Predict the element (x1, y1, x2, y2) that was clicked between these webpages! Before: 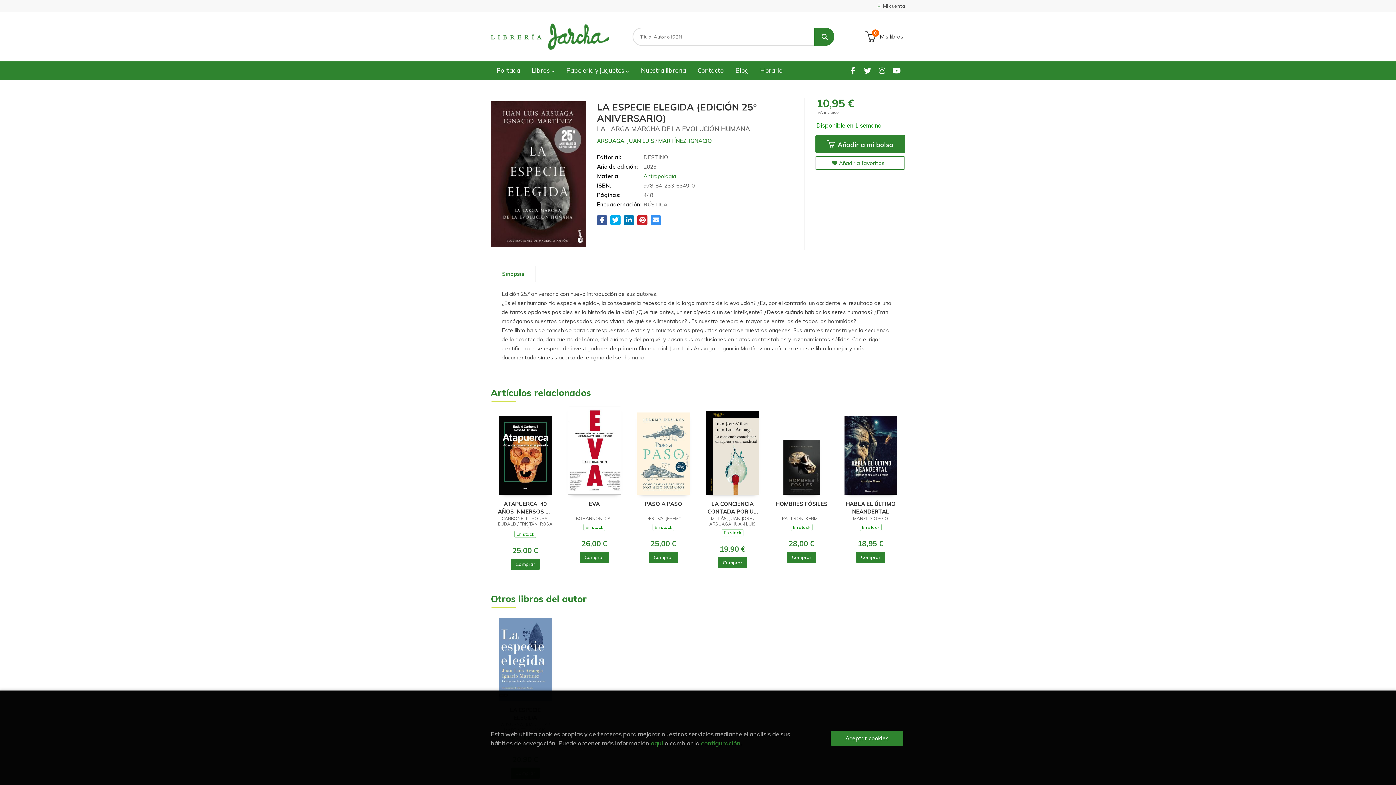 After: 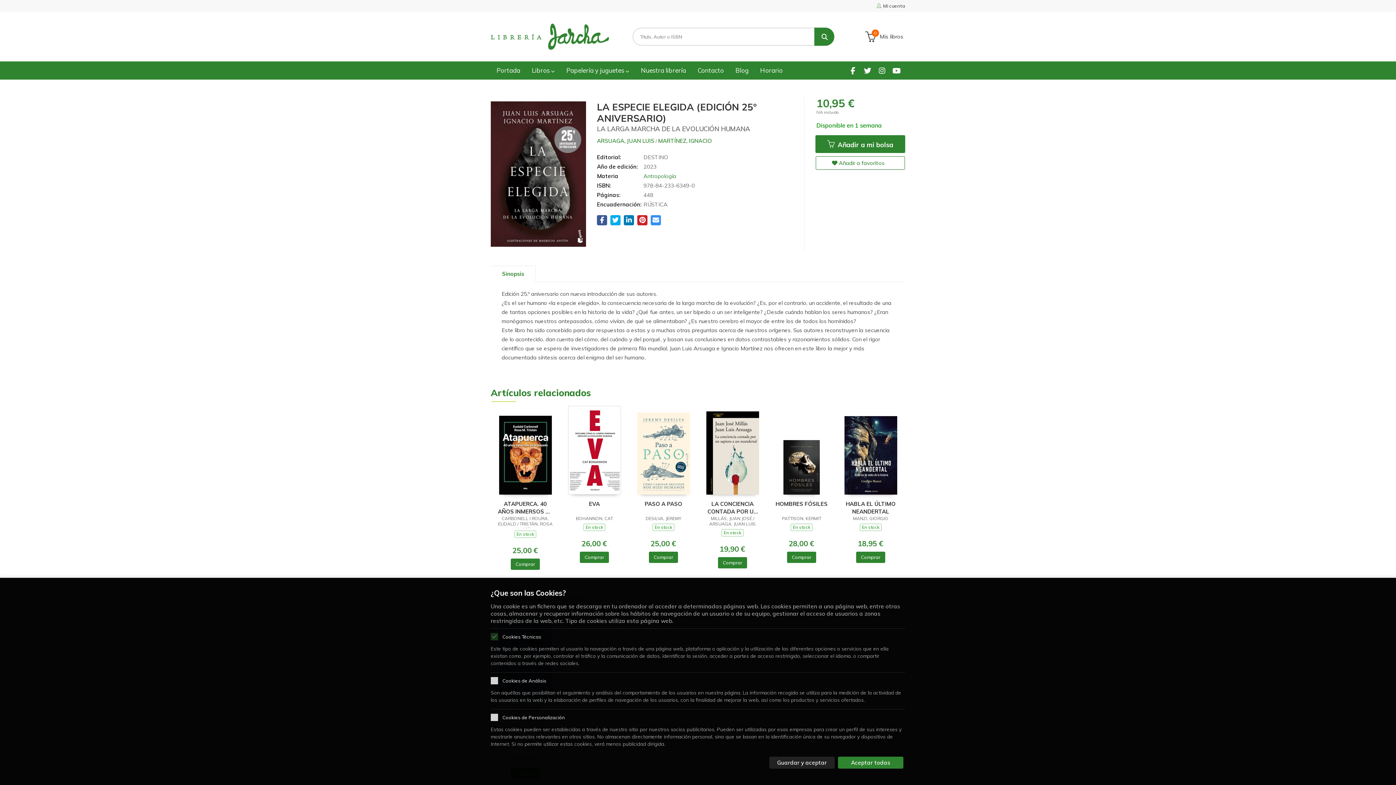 Action: bbox: (701, 739, 740, 747) label: configuración